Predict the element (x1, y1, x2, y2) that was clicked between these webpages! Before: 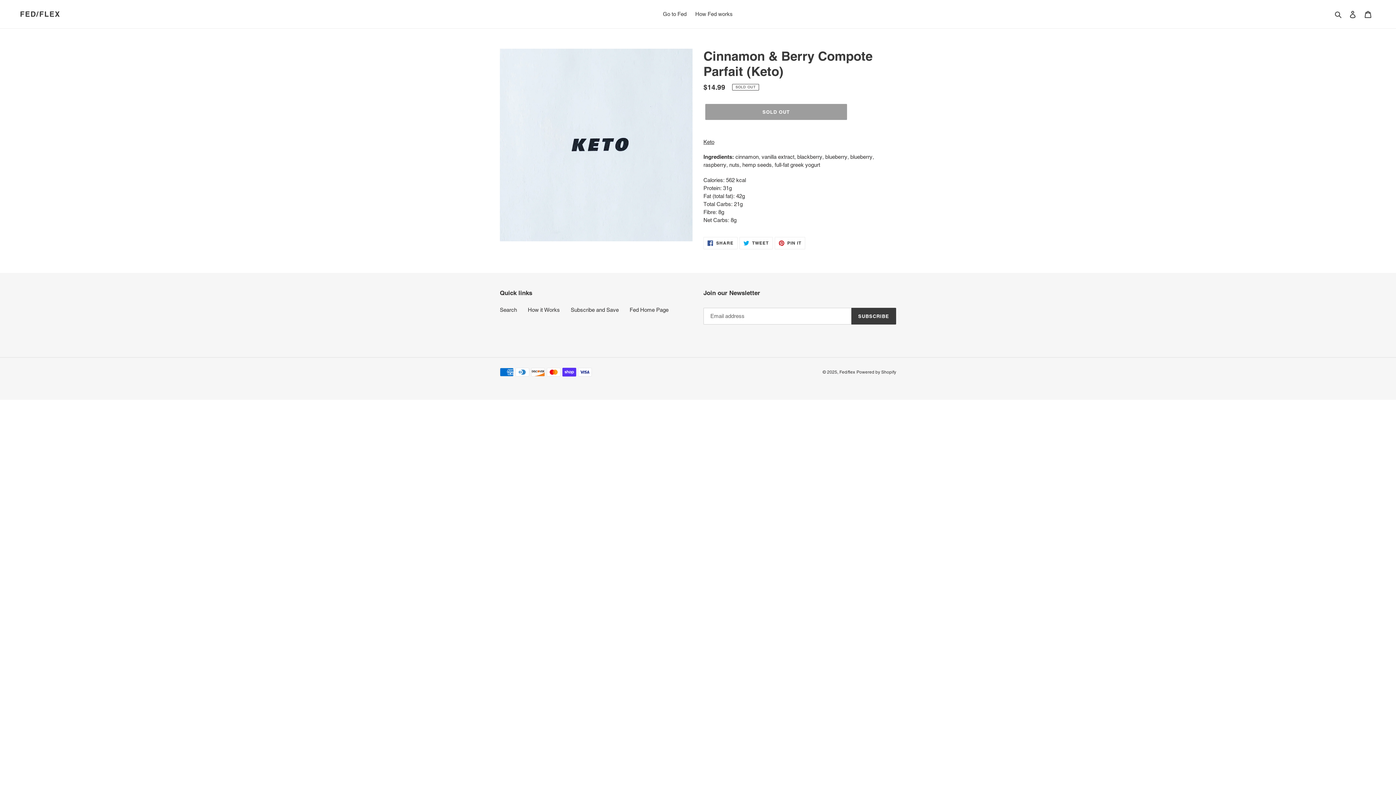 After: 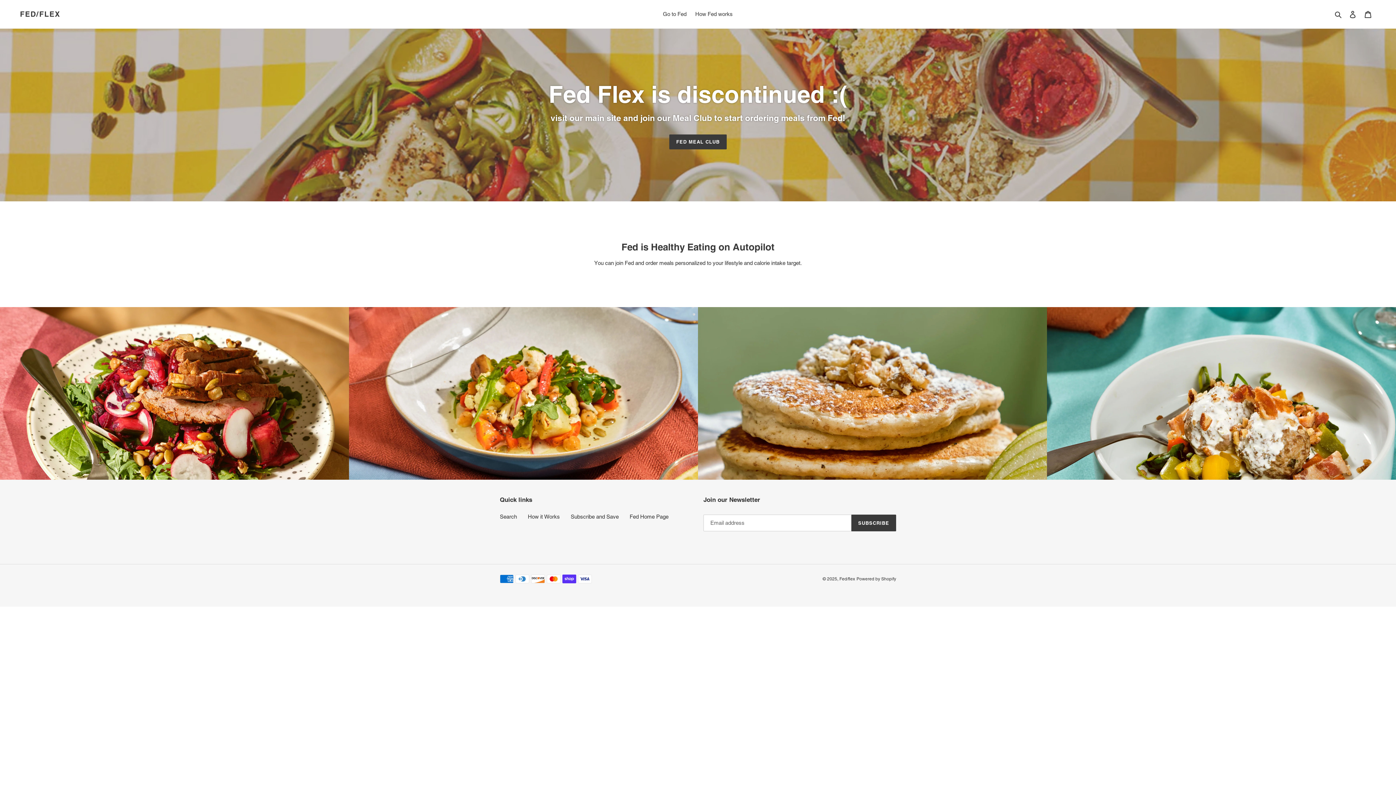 Action: label: FED/FLEX bbox: (20, 9, 60, 18)